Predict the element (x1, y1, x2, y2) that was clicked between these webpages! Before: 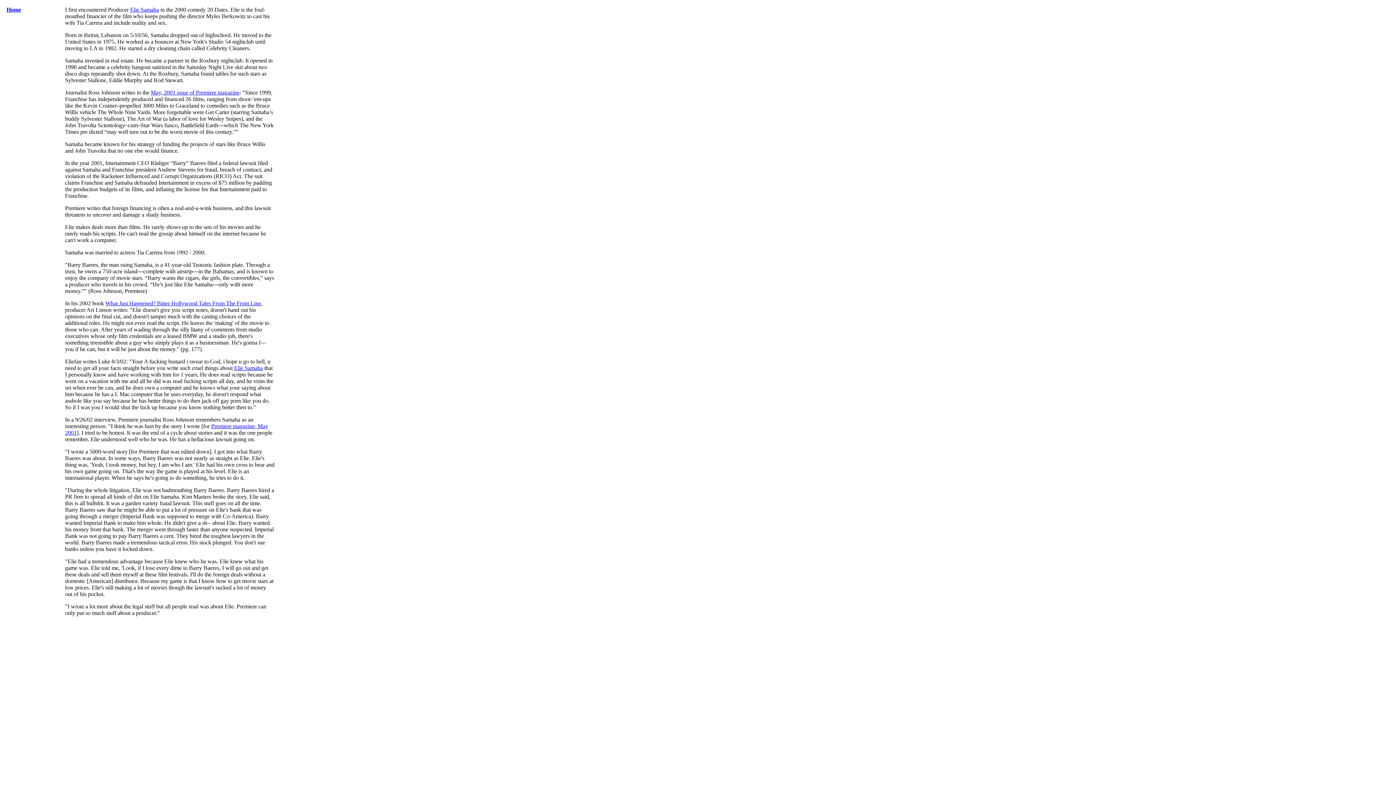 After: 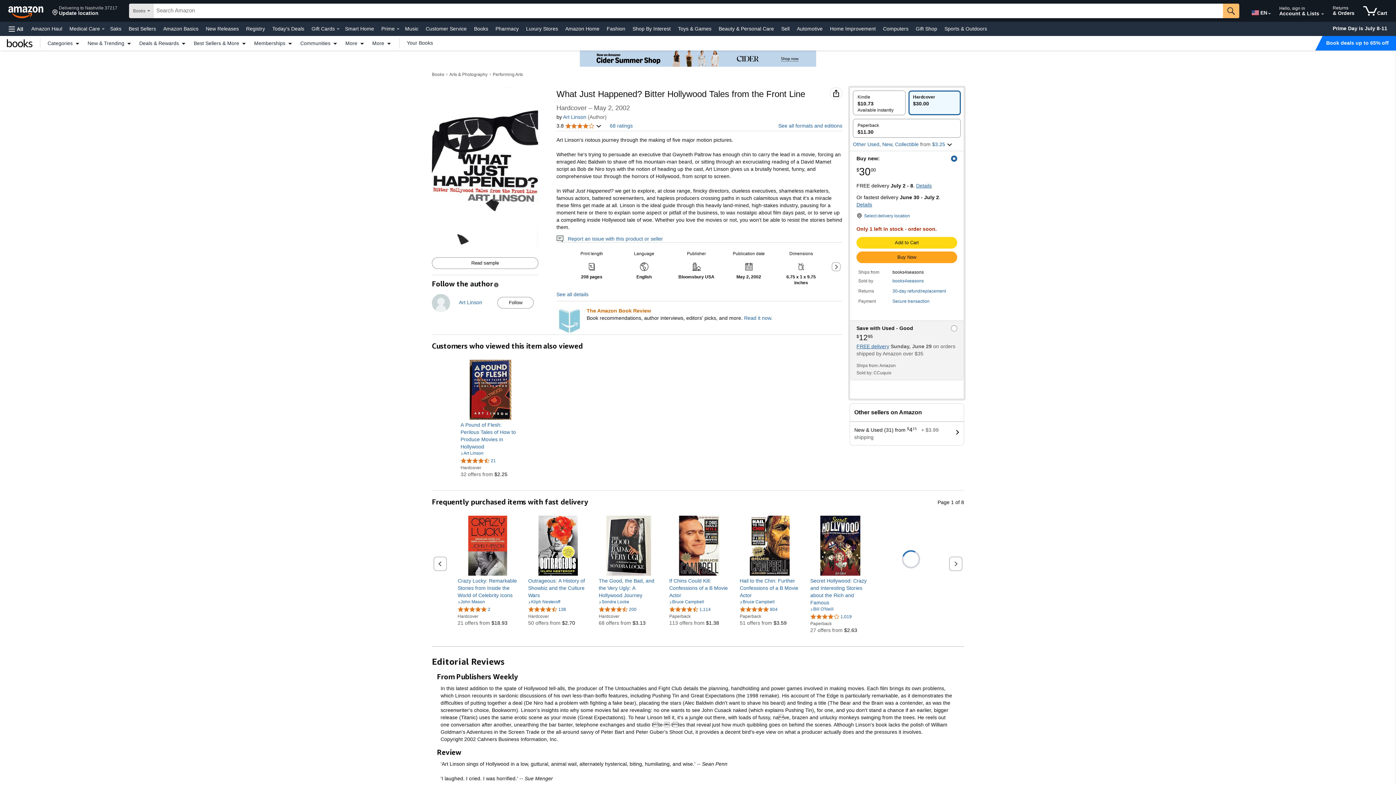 Action: bbox: (105, 300, 261, 306) label: What Just Happened? Bitter Hollywood Tales From The Front Line